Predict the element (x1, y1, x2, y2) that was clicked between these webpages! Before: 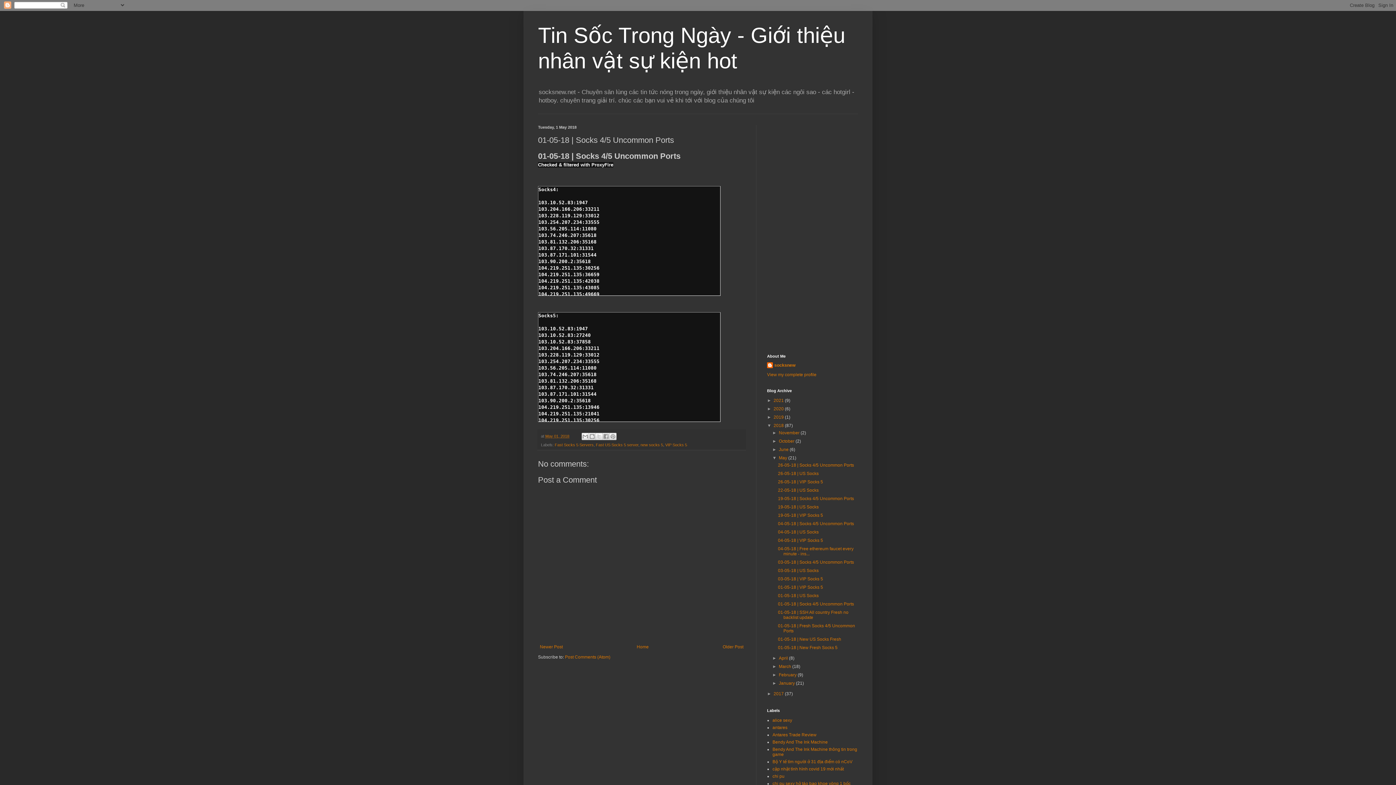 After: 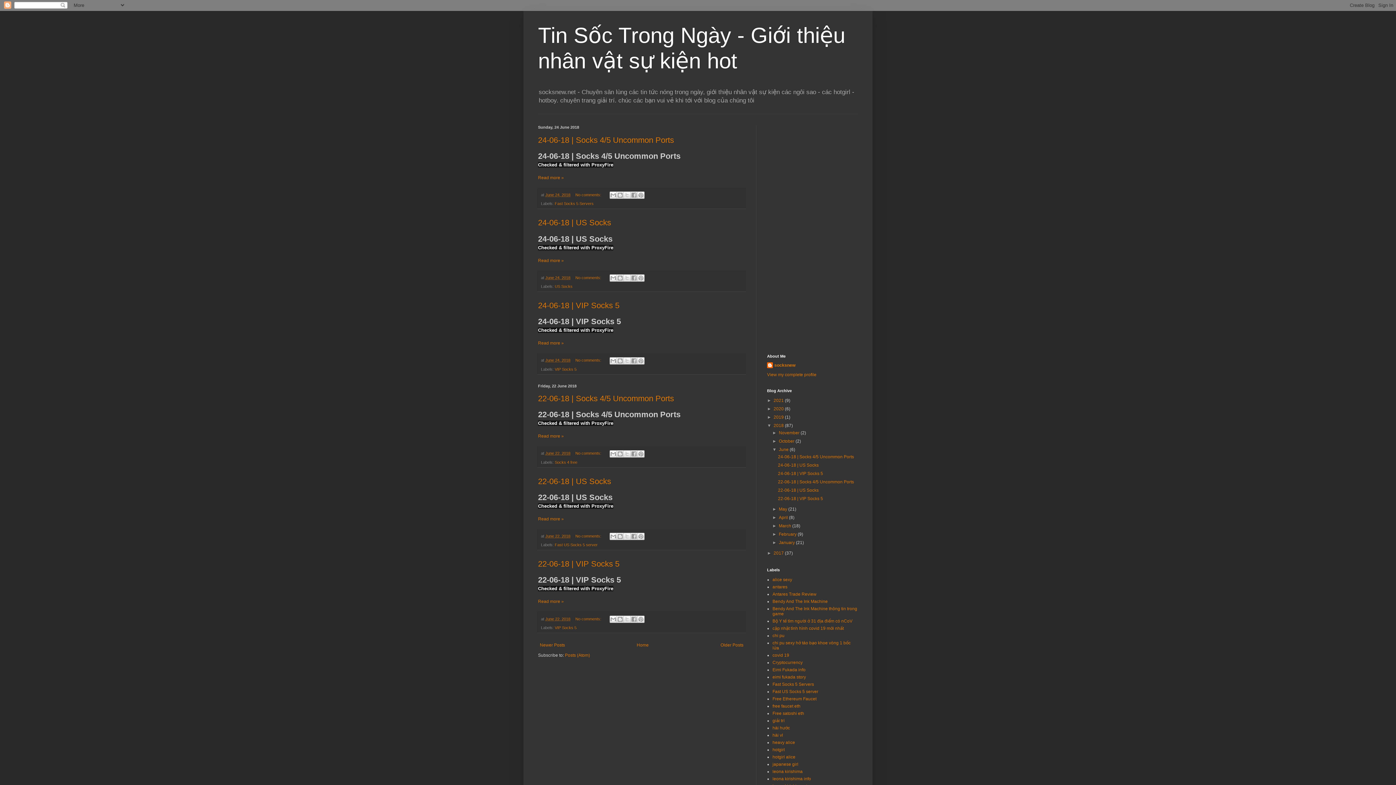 Action: bbox: (779, 447, 789, 452) label: June 